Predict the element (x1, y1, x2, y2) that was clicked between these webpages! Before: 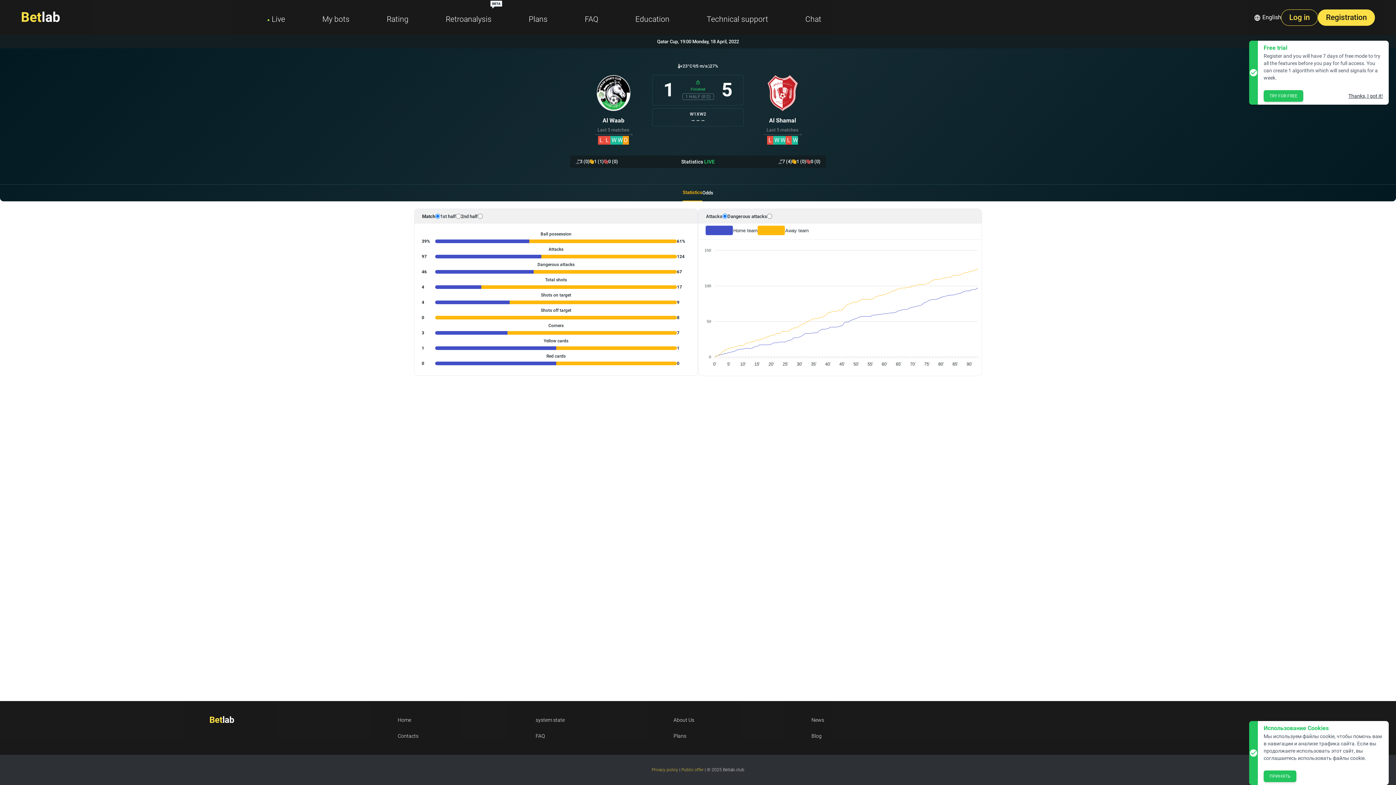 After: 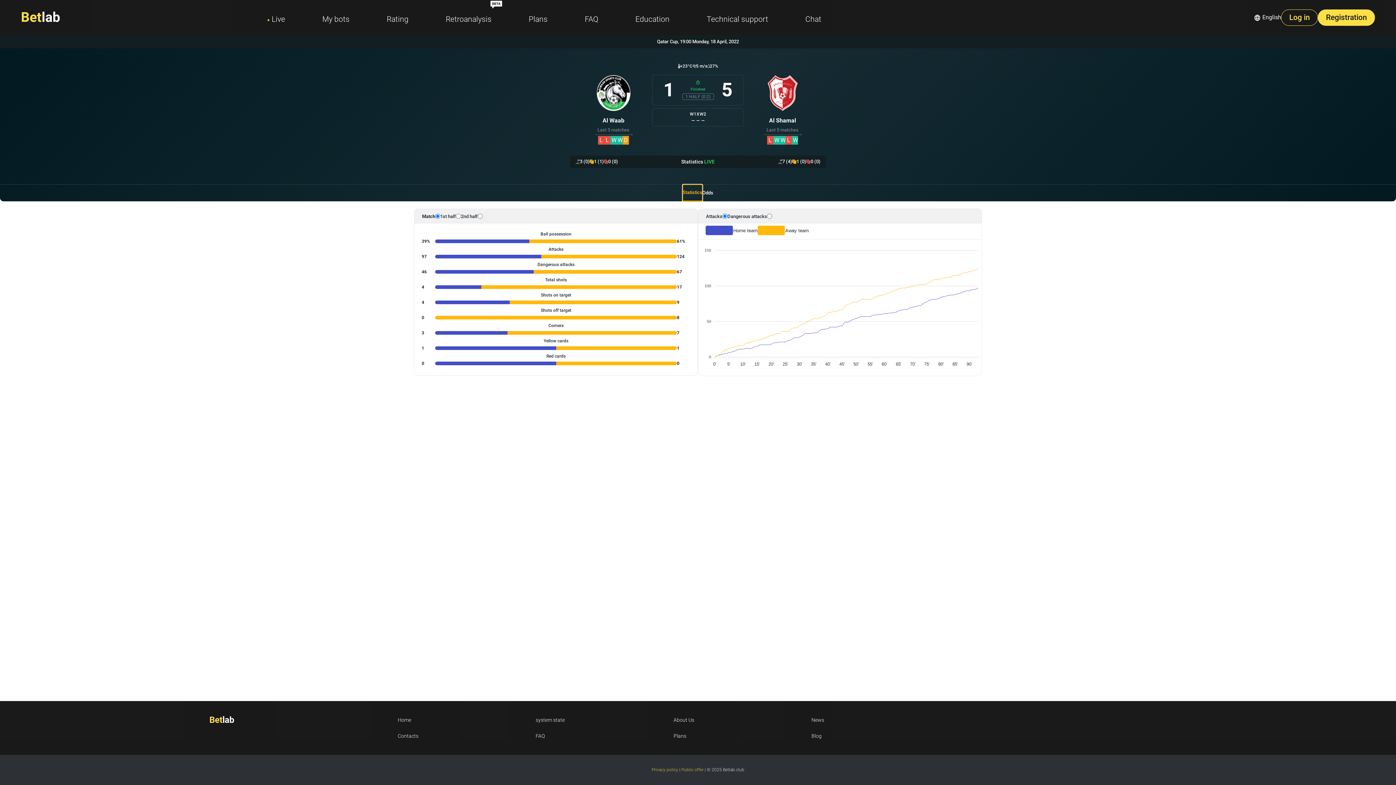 Action: bbox: (682, 167, 702, 184) label: Statistics